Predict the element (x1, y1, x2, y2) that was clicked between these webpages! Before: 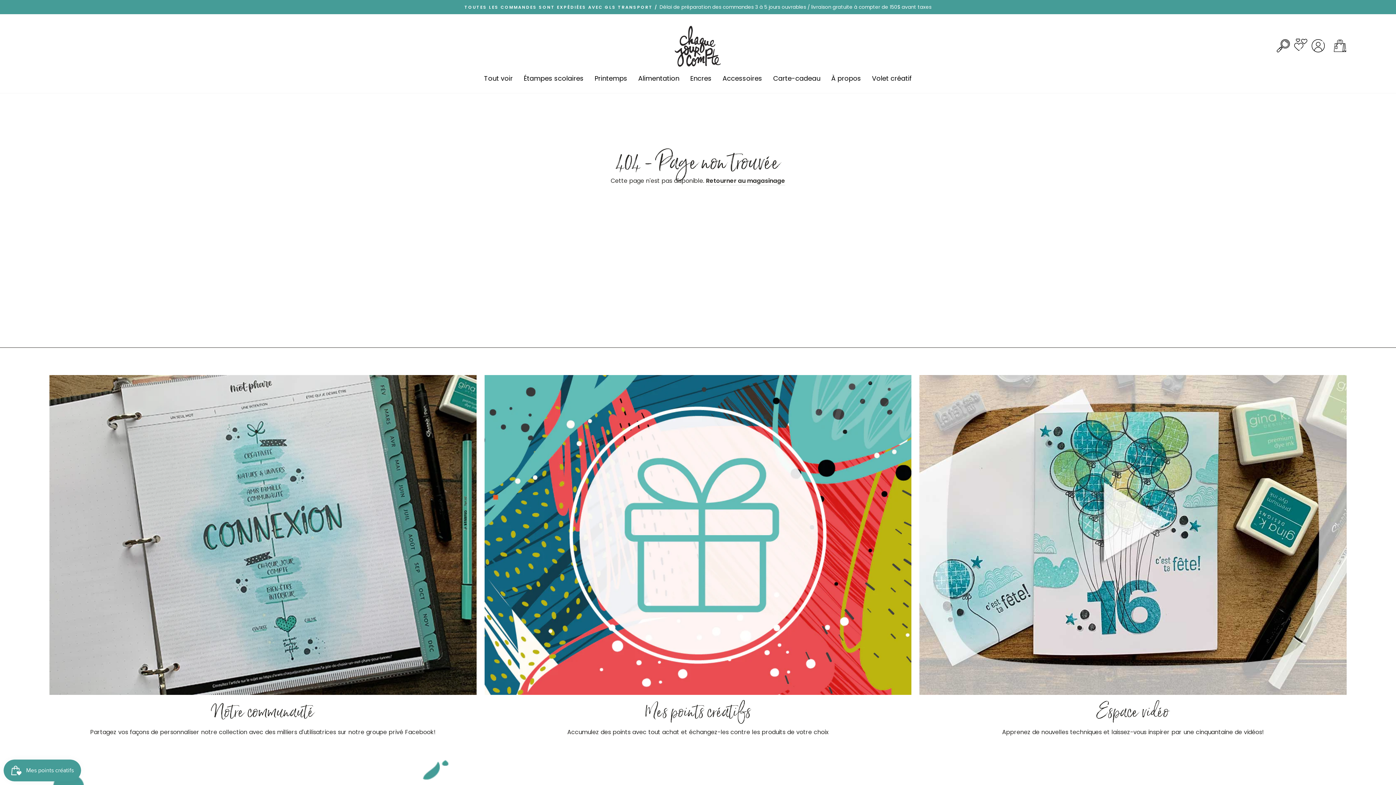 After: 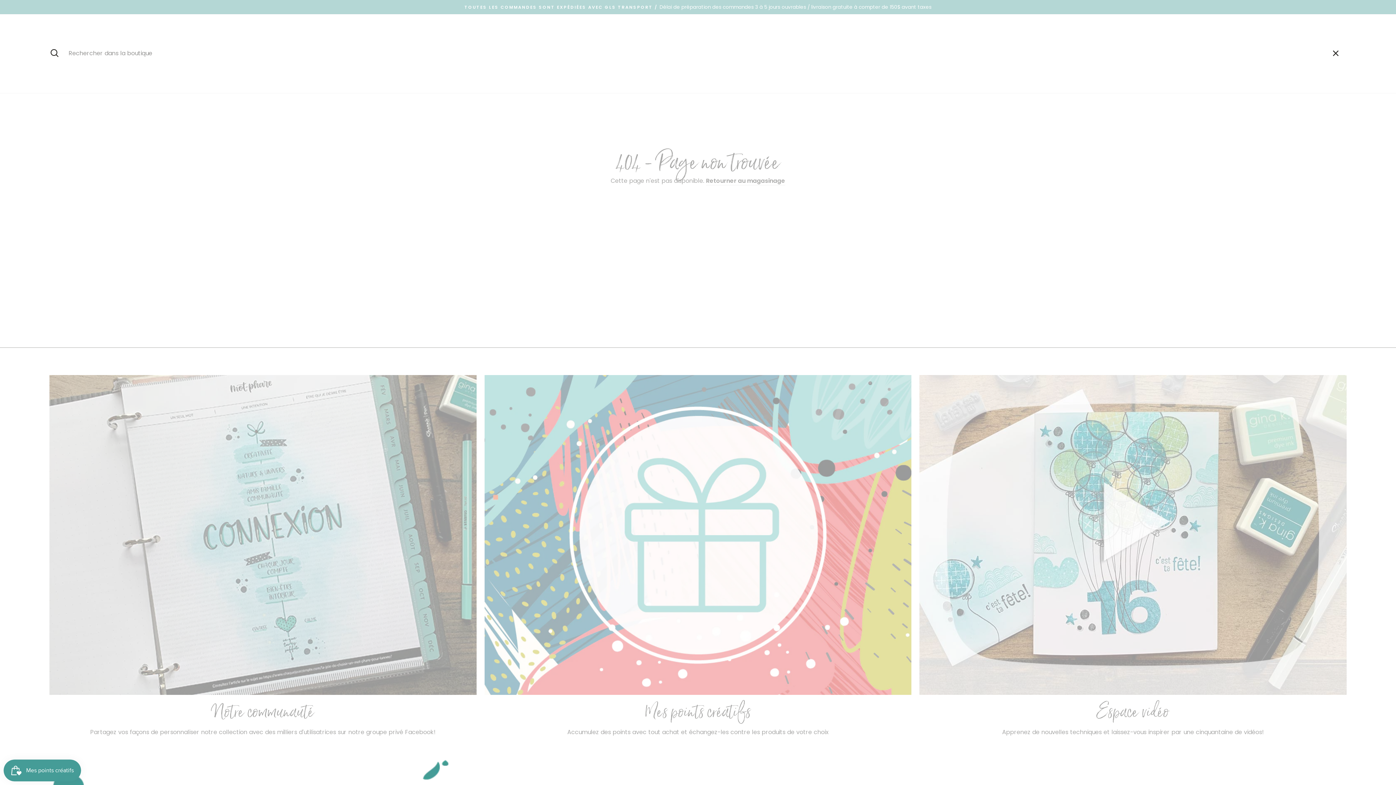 Action: bbox: (1272, 36, 1294, 57) label: Rechercher